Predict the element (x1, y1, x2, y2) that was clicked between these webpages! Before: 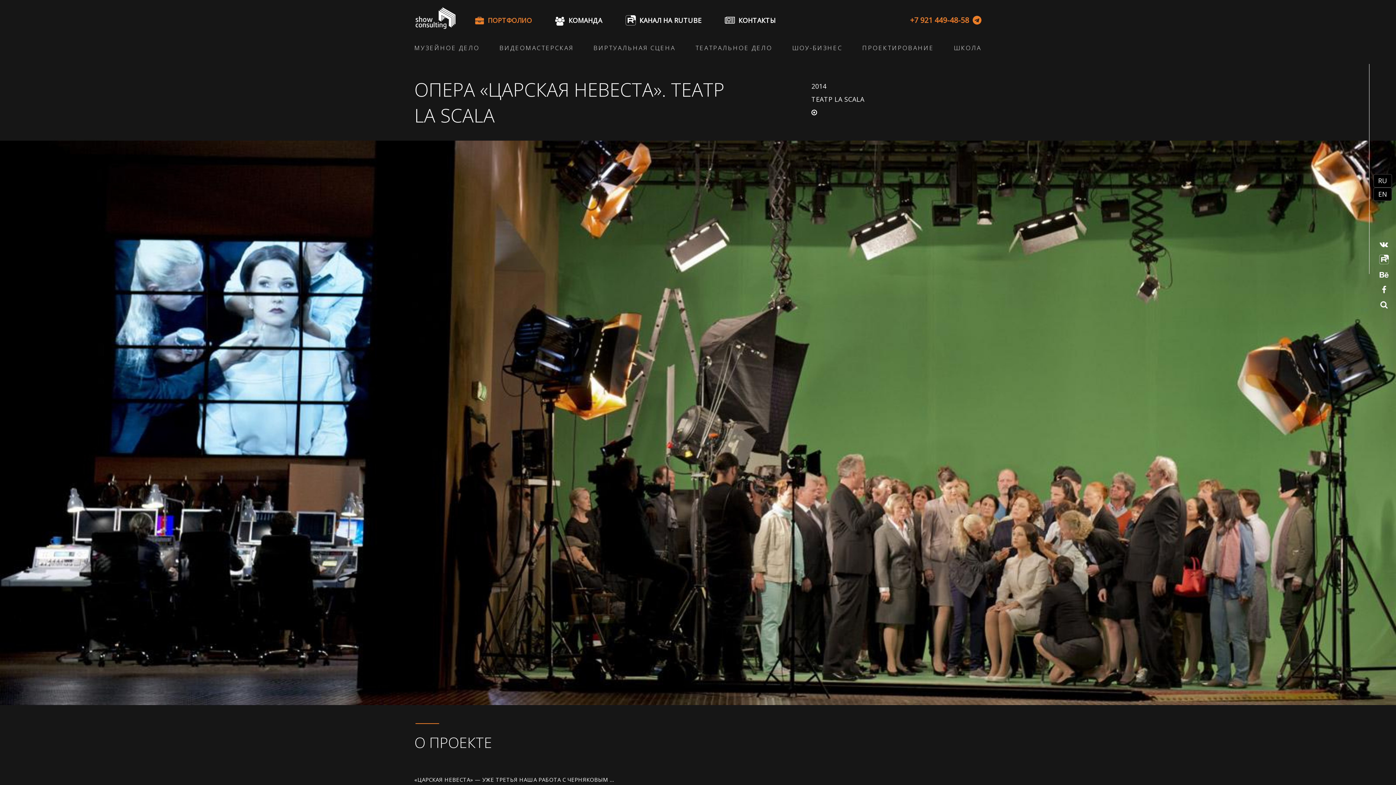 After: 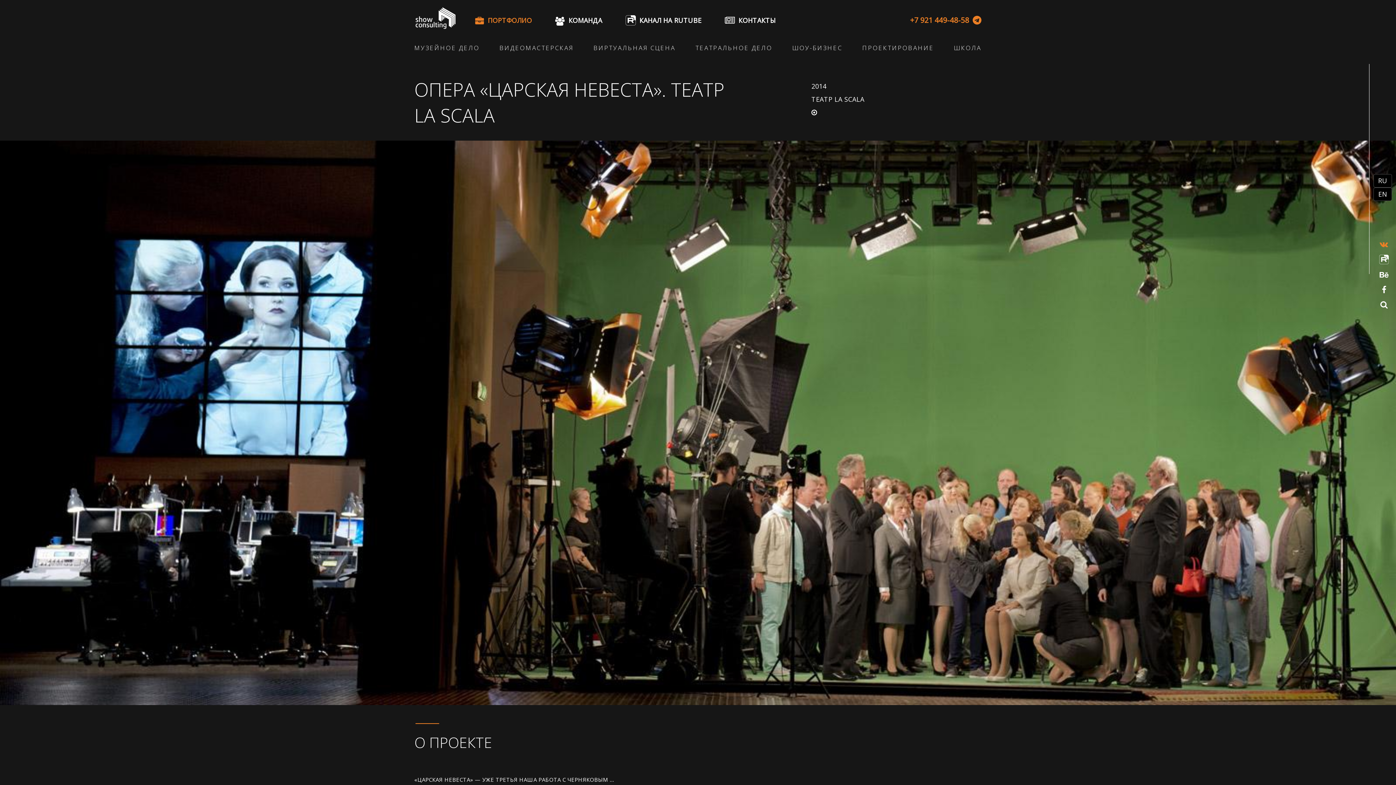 Action: bbox: (1379, 240, 1389, 249)